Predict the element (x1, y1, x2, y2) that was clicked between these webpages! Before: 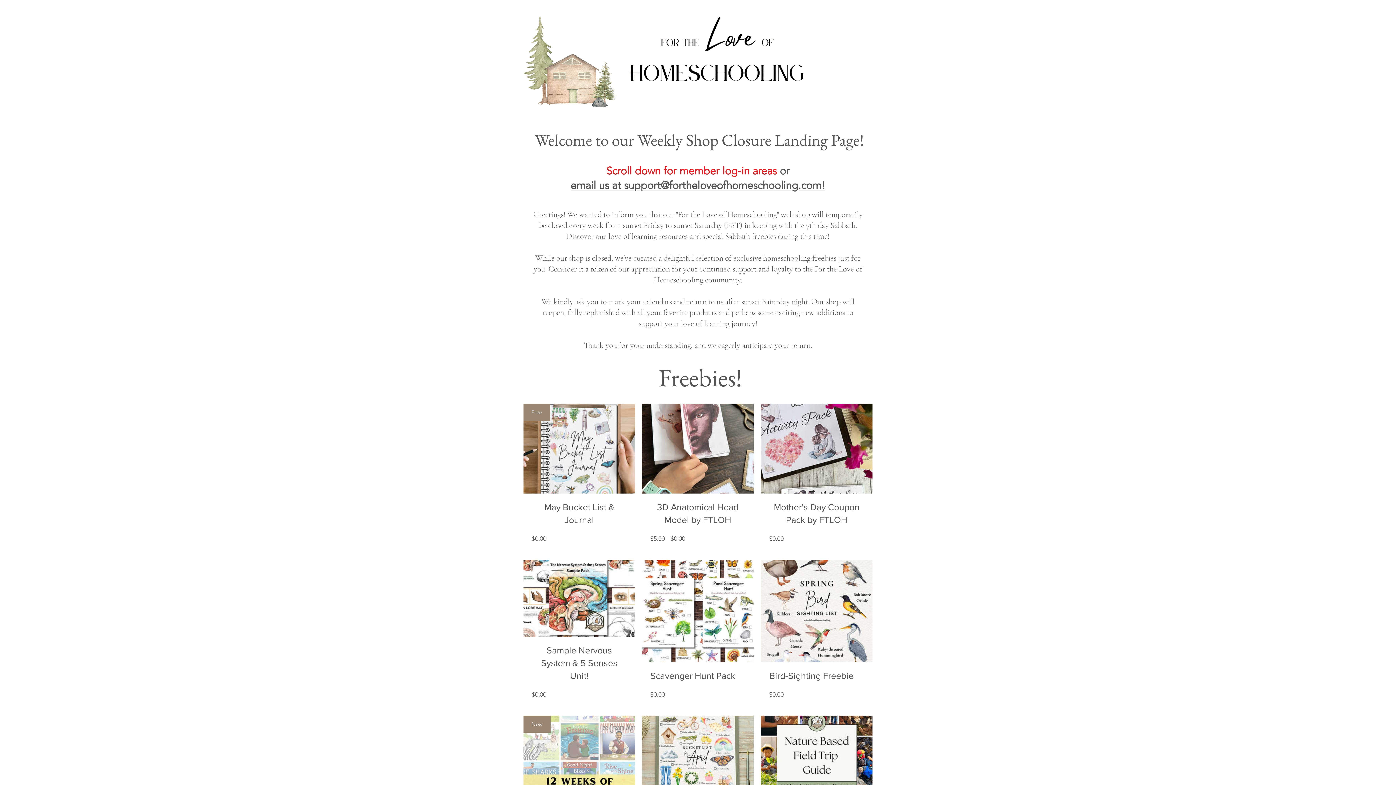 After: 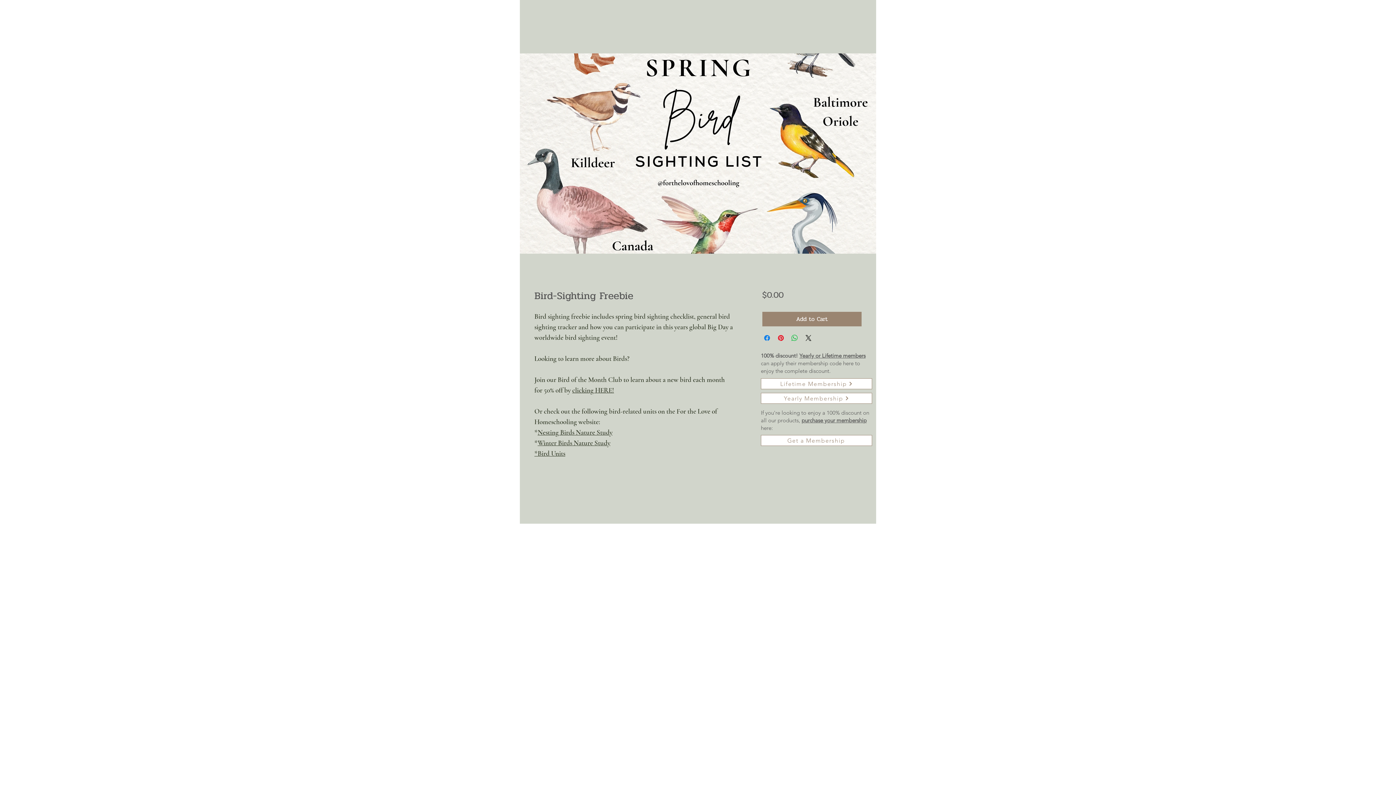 Action: label: Bird-Sighting Freebie
$0.00
Price
View Details bbox: (761, 560, 872, 706)